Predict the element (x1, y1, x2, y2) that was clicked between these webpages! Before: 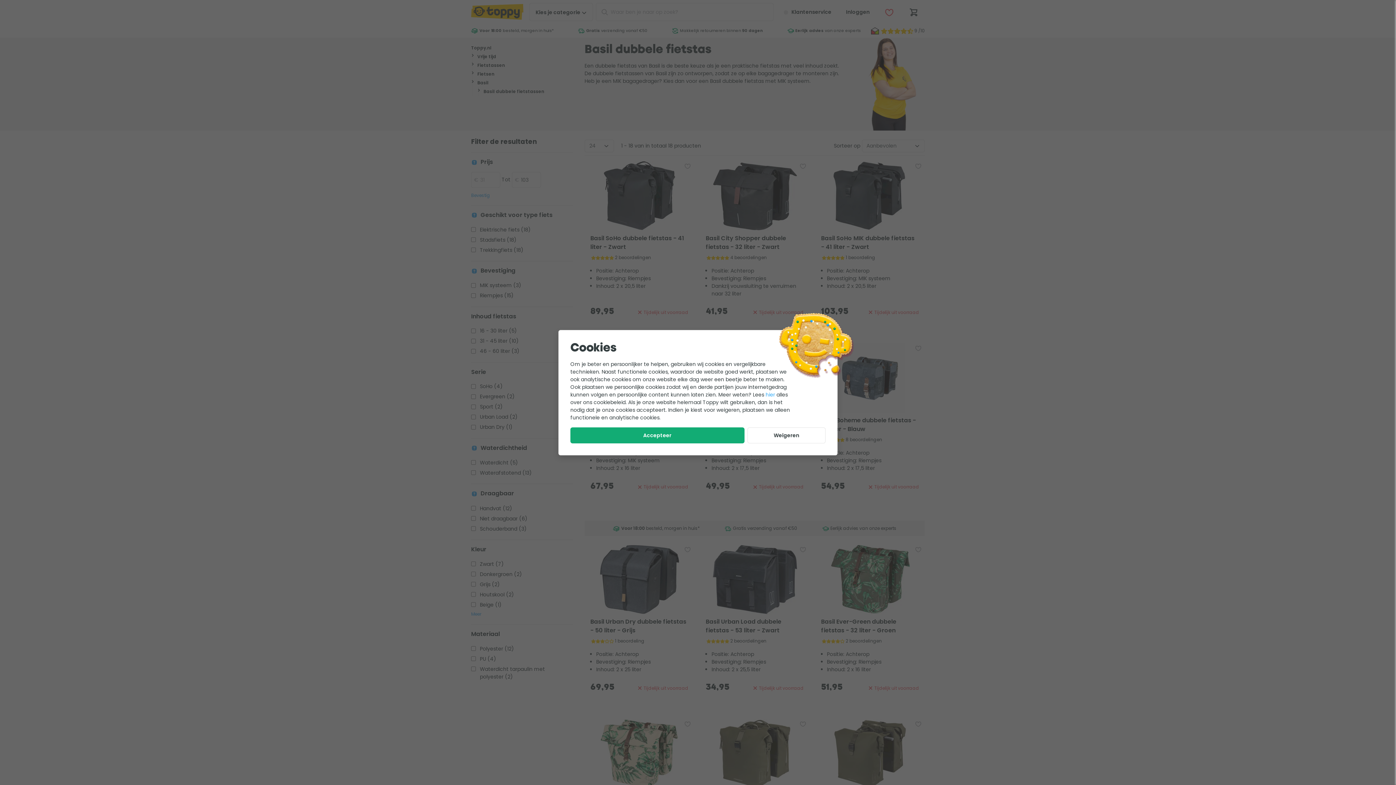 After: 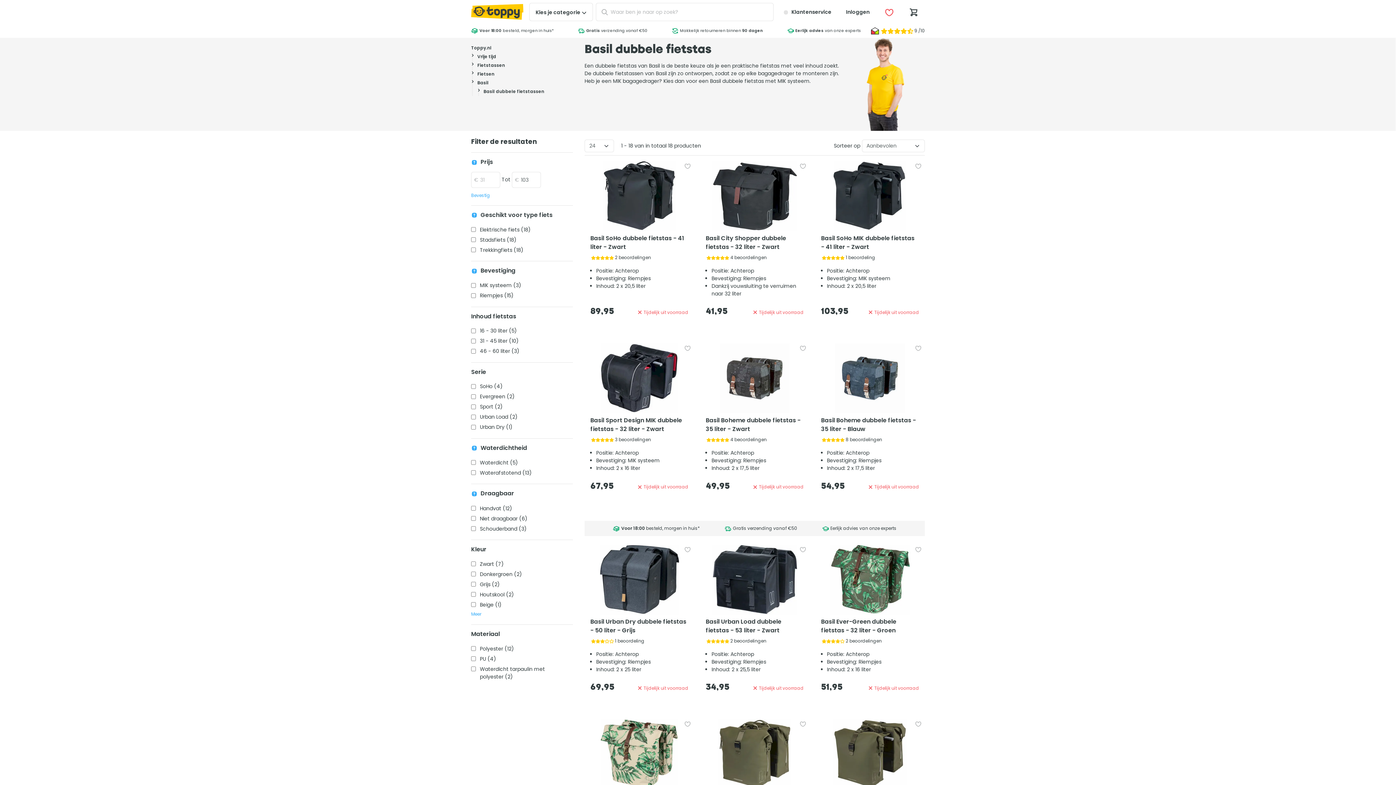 Action: label: Weigeren bbox: (747, 427, 825, 443)